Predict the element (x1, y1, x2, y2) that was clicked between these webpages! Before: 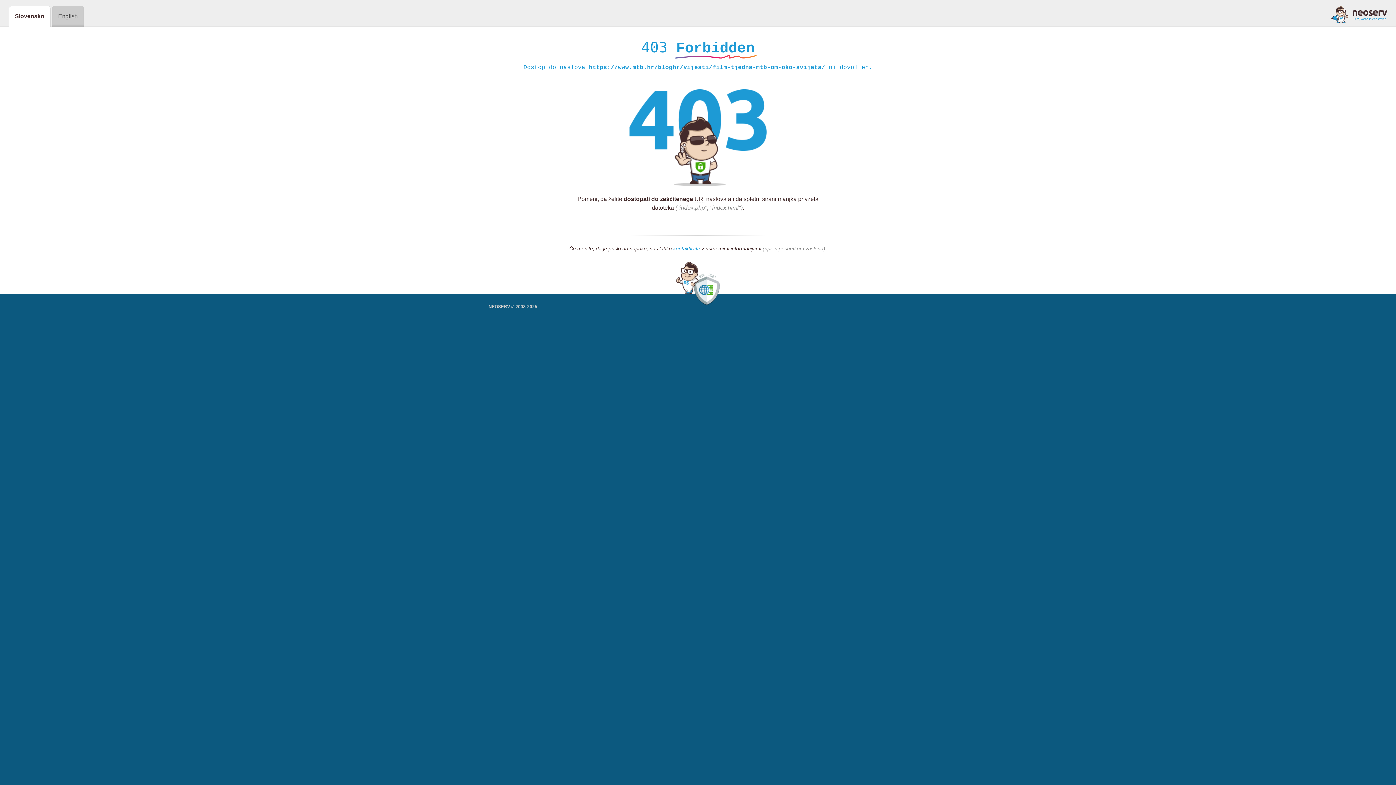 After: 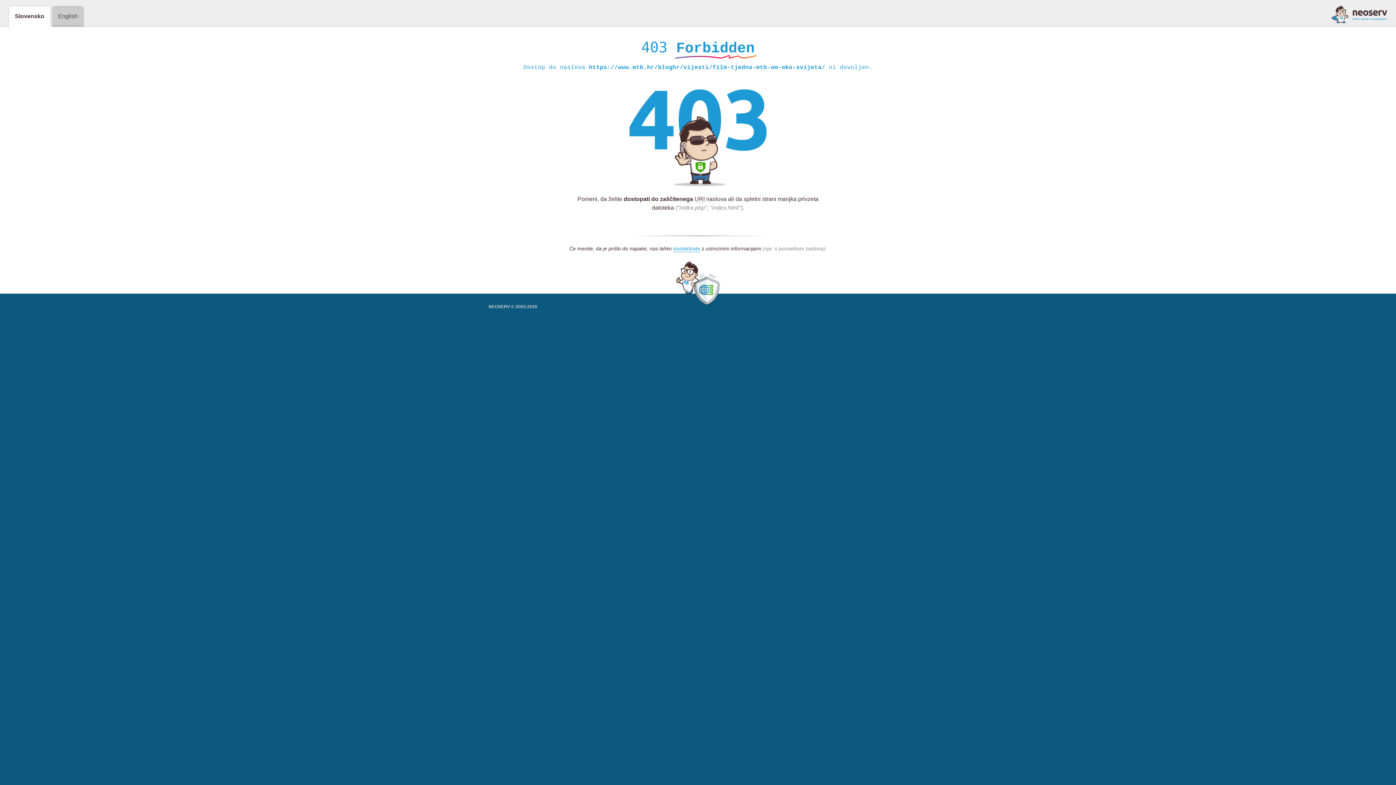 Action: bbox: (1331, 5, 1387, 23)